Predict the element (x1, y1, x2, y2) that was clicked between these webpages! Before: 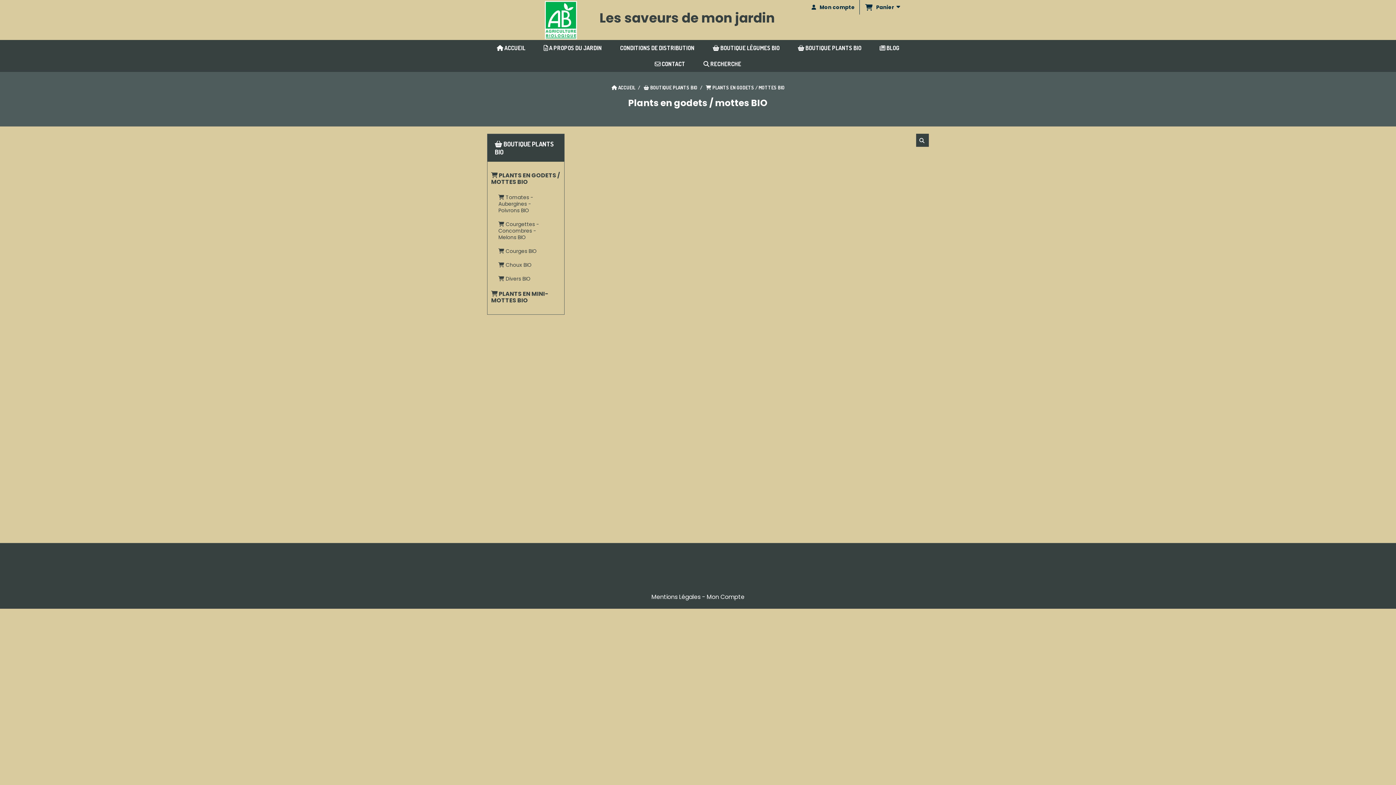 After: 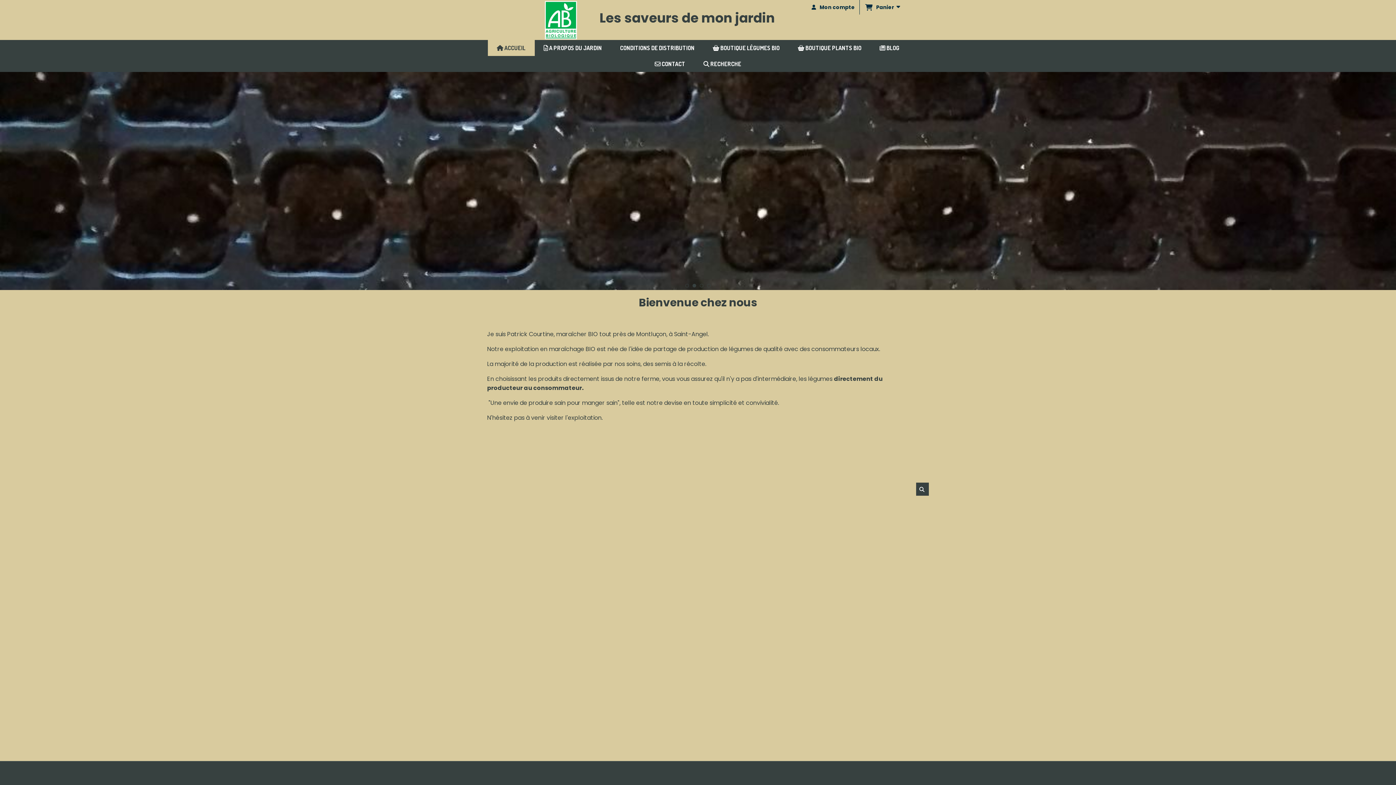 Action: label:  ACCUEIL bbox: (611, 84, 635, 90)